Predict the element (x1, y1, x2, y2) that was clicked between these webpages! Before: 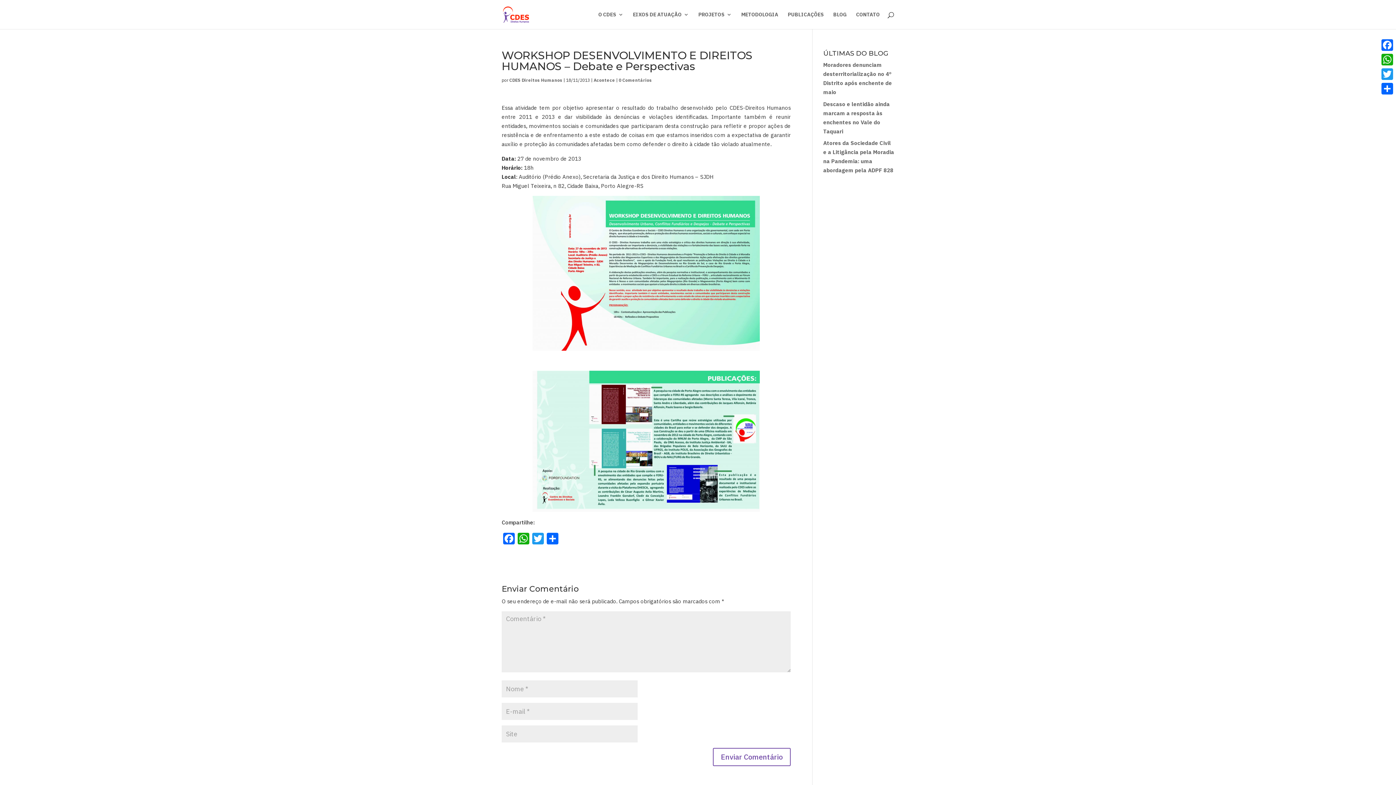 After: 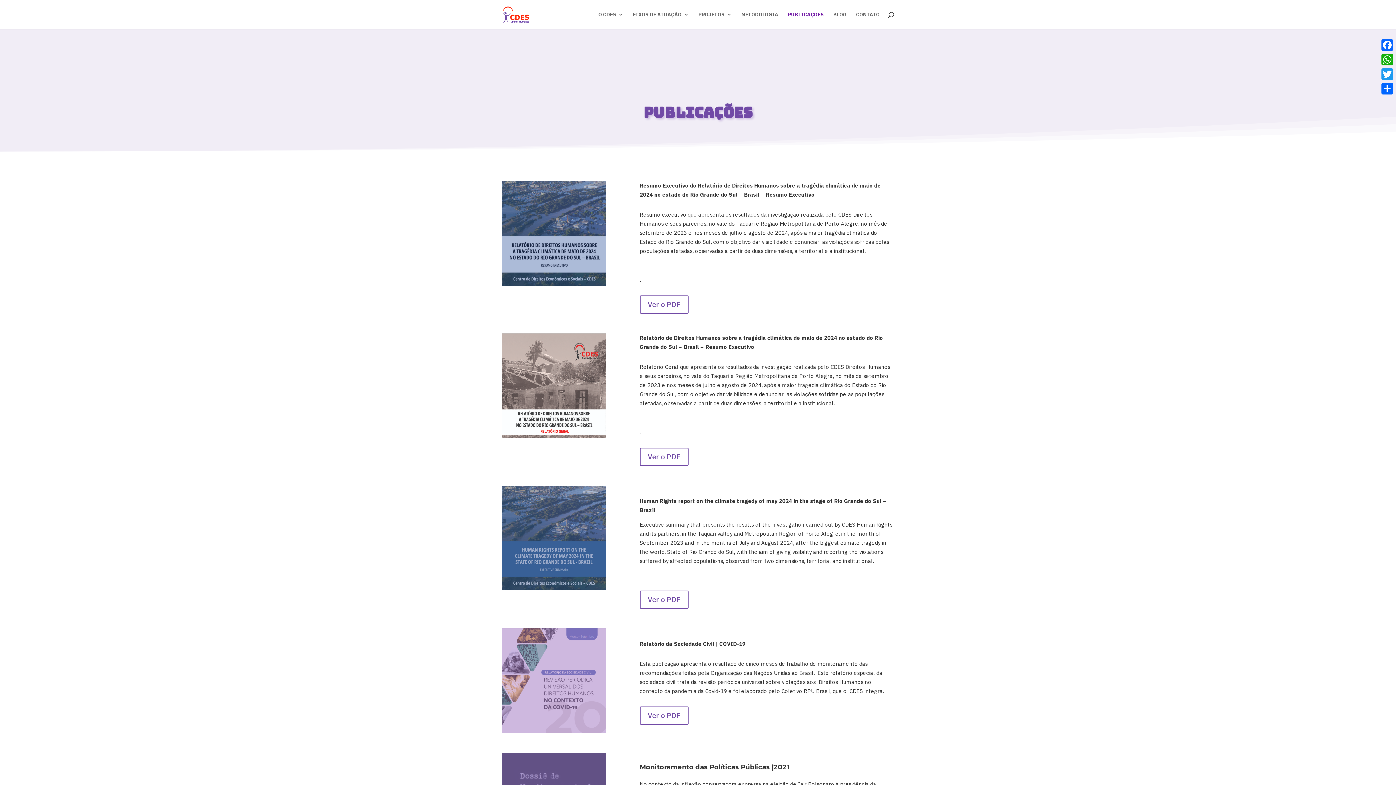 Action: label: PUBLICAÇÕES bbox: (788, 12, 824, 29)